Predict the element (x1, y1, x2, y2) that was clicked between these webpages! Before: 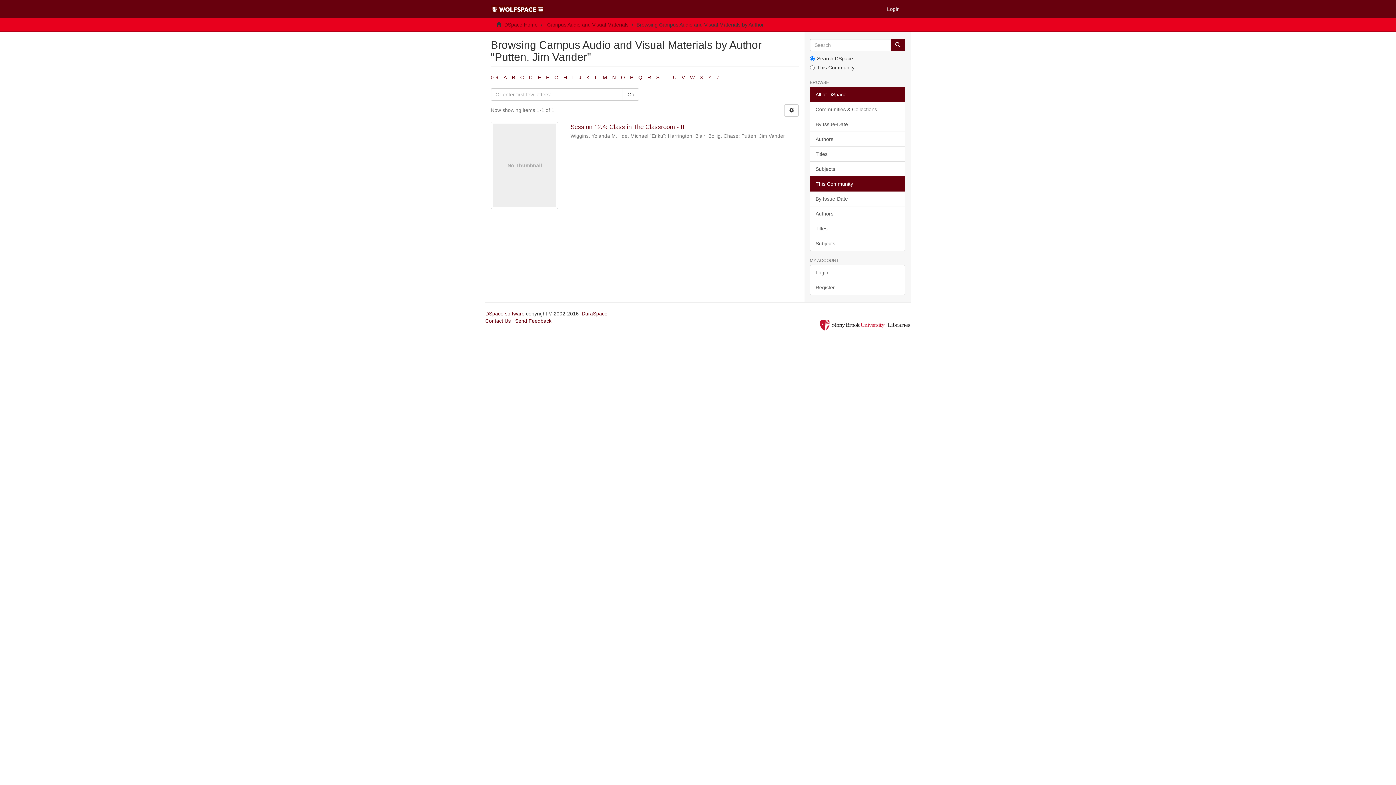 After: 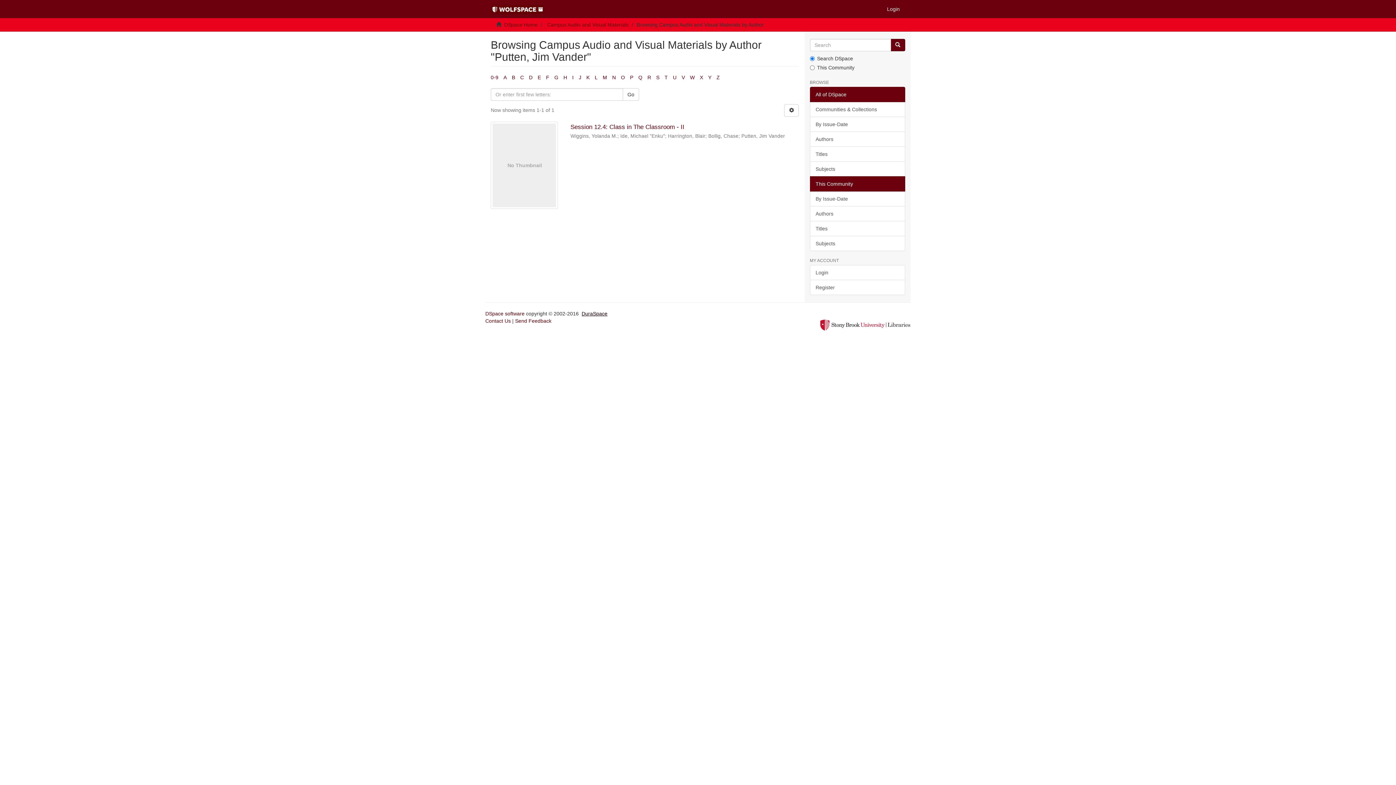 Action: label: DuraSpace bbox: (581, 310, 607, 316)